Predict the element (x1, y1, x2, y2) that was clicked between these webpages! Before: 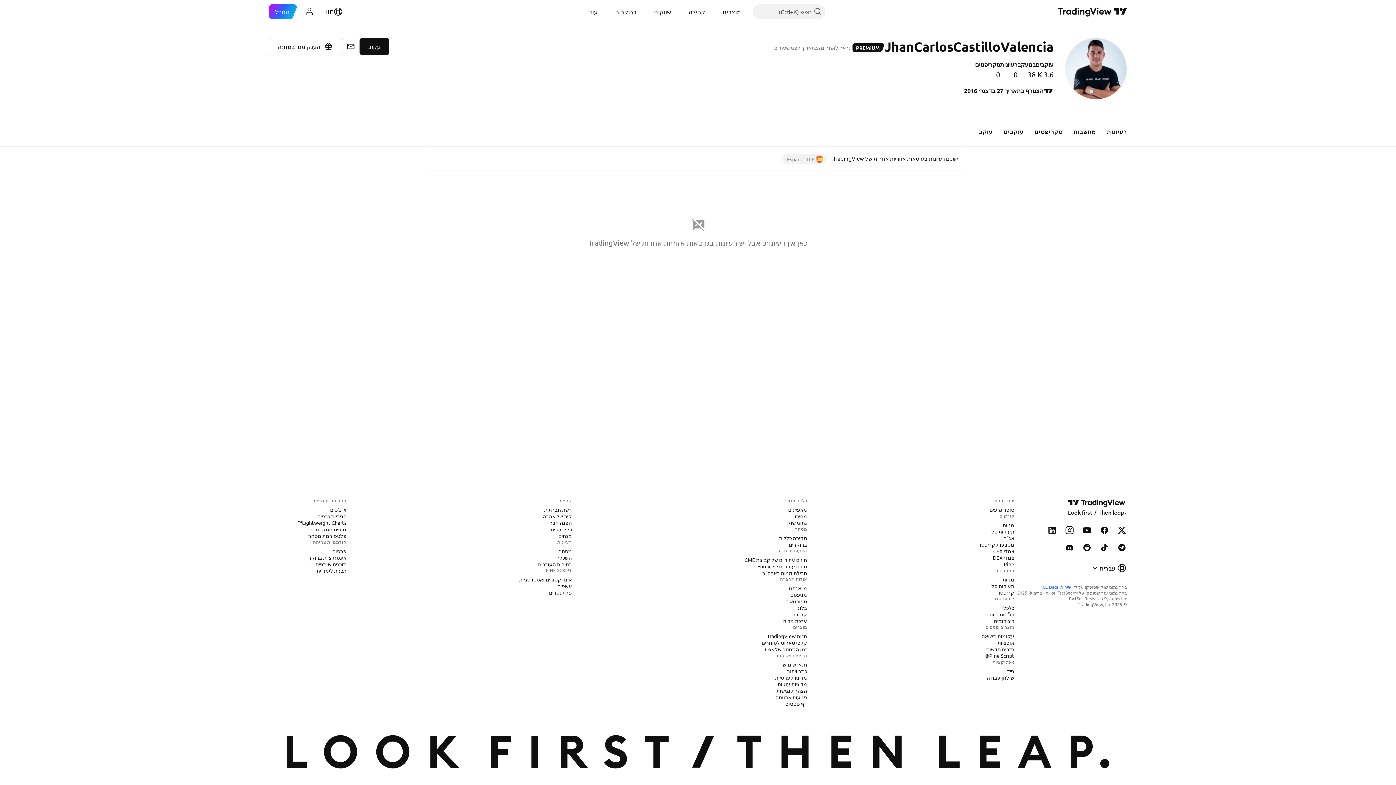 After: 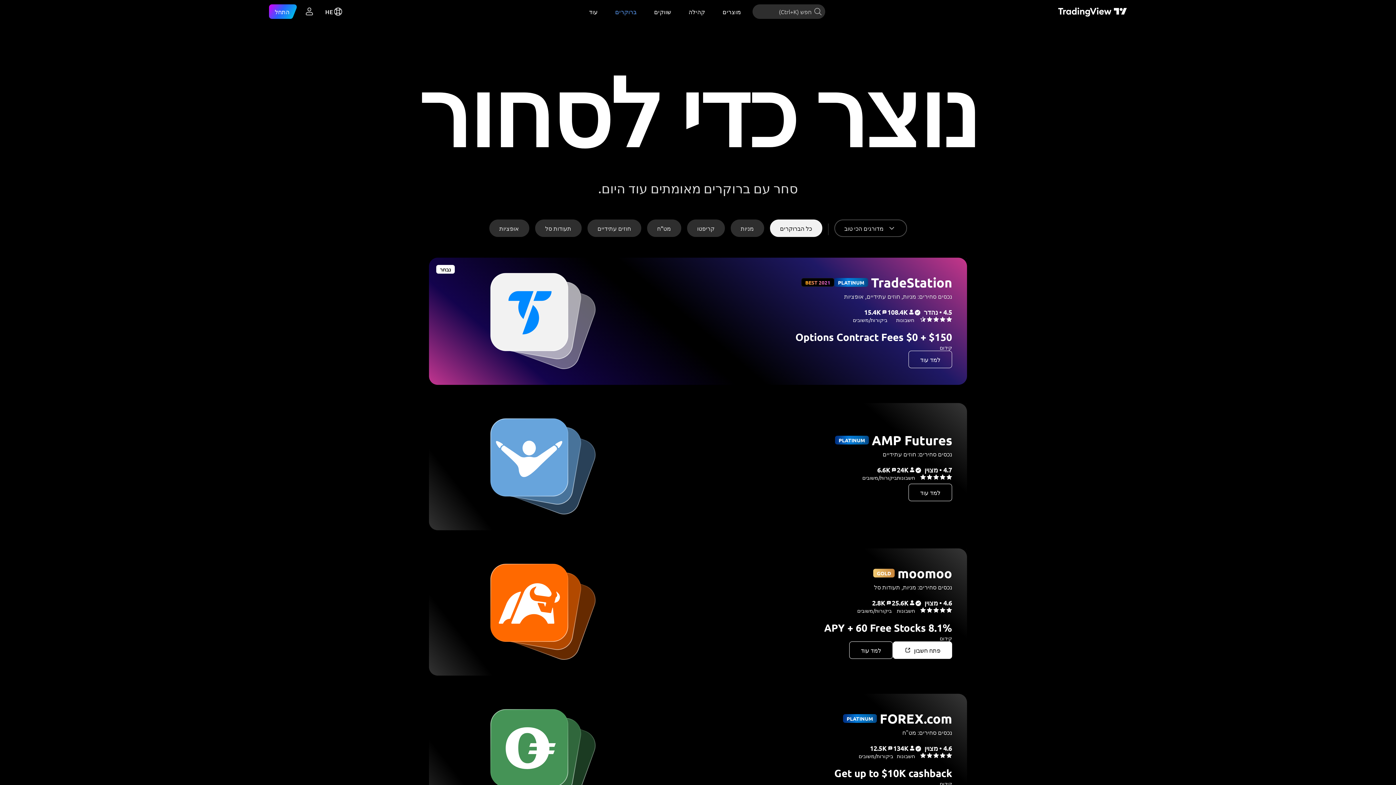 Action: bbox: (609, 4, 642, 18) label: ברוקרים